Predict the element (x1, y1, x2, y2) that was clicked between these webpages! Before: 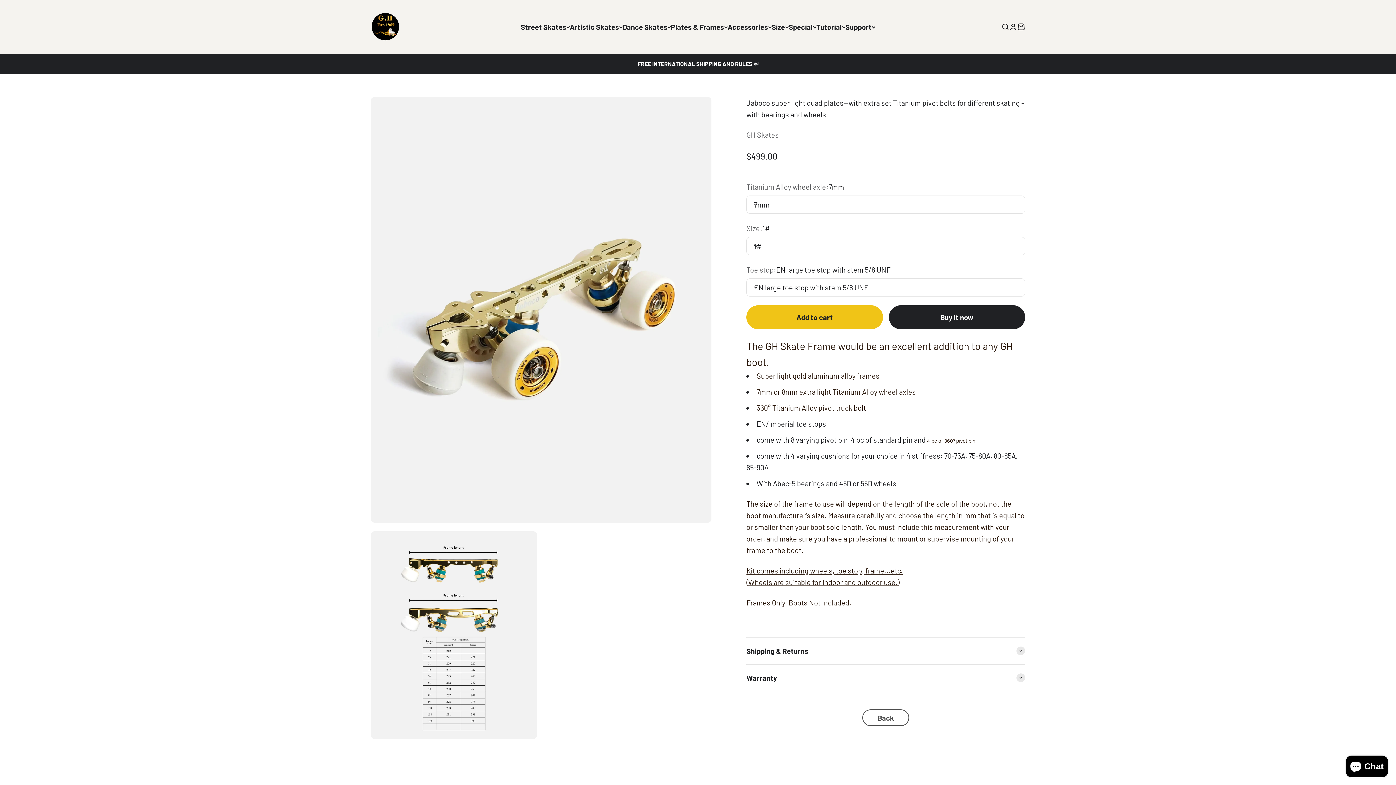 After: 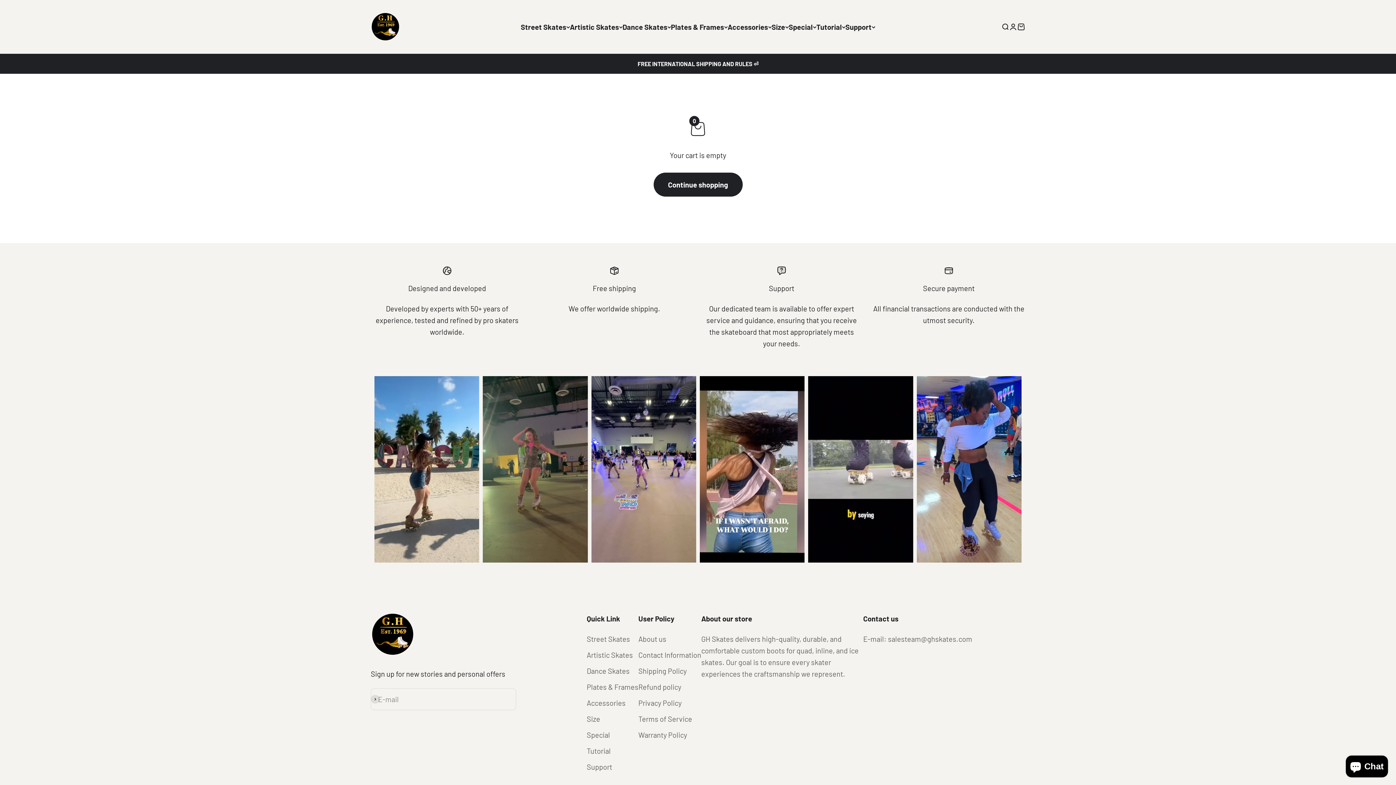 Action: label: Cart
0 items
0 bbox: (1017, 22, 1025, 30)